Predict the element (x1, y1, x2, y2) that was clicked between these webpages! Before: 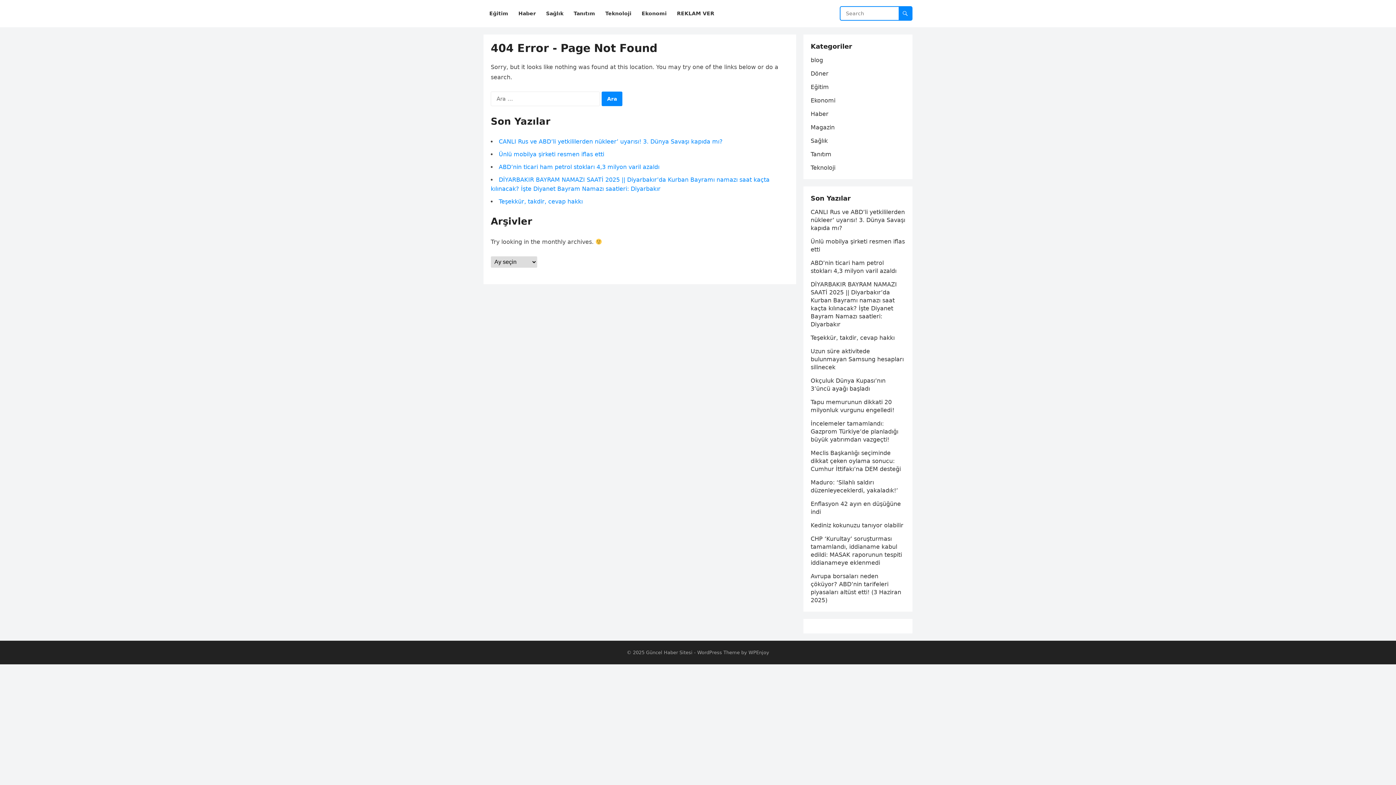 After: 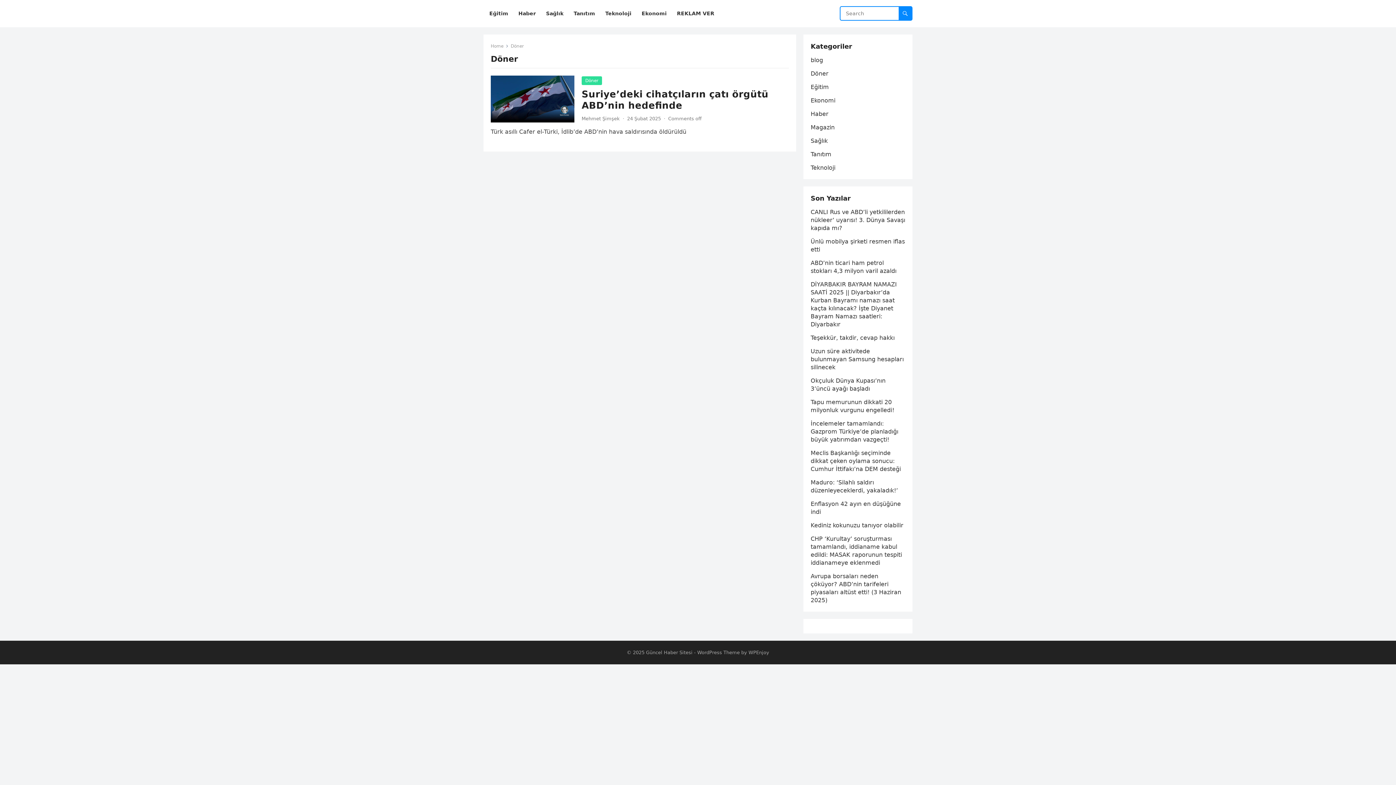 Action: bbox: (810, 70, 828, 77) label: Döner